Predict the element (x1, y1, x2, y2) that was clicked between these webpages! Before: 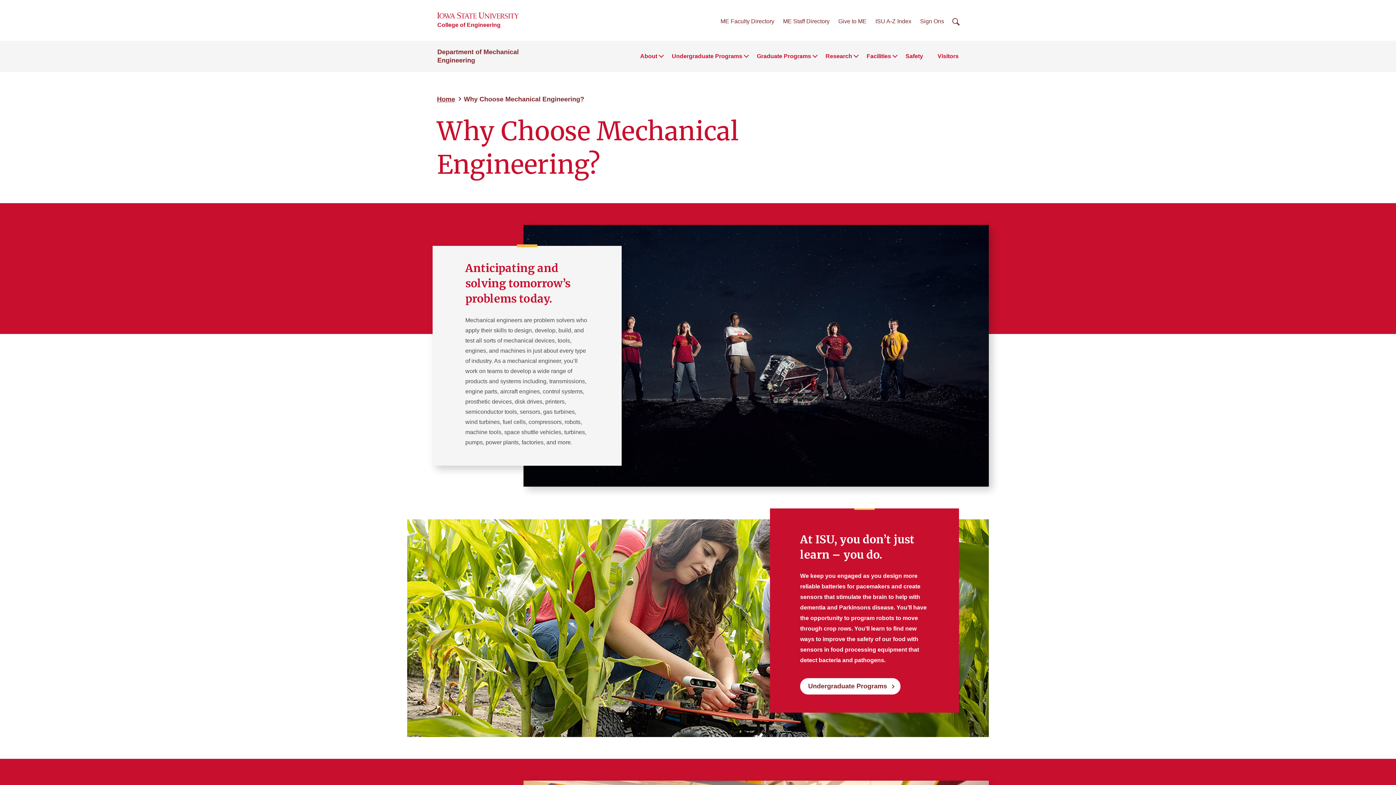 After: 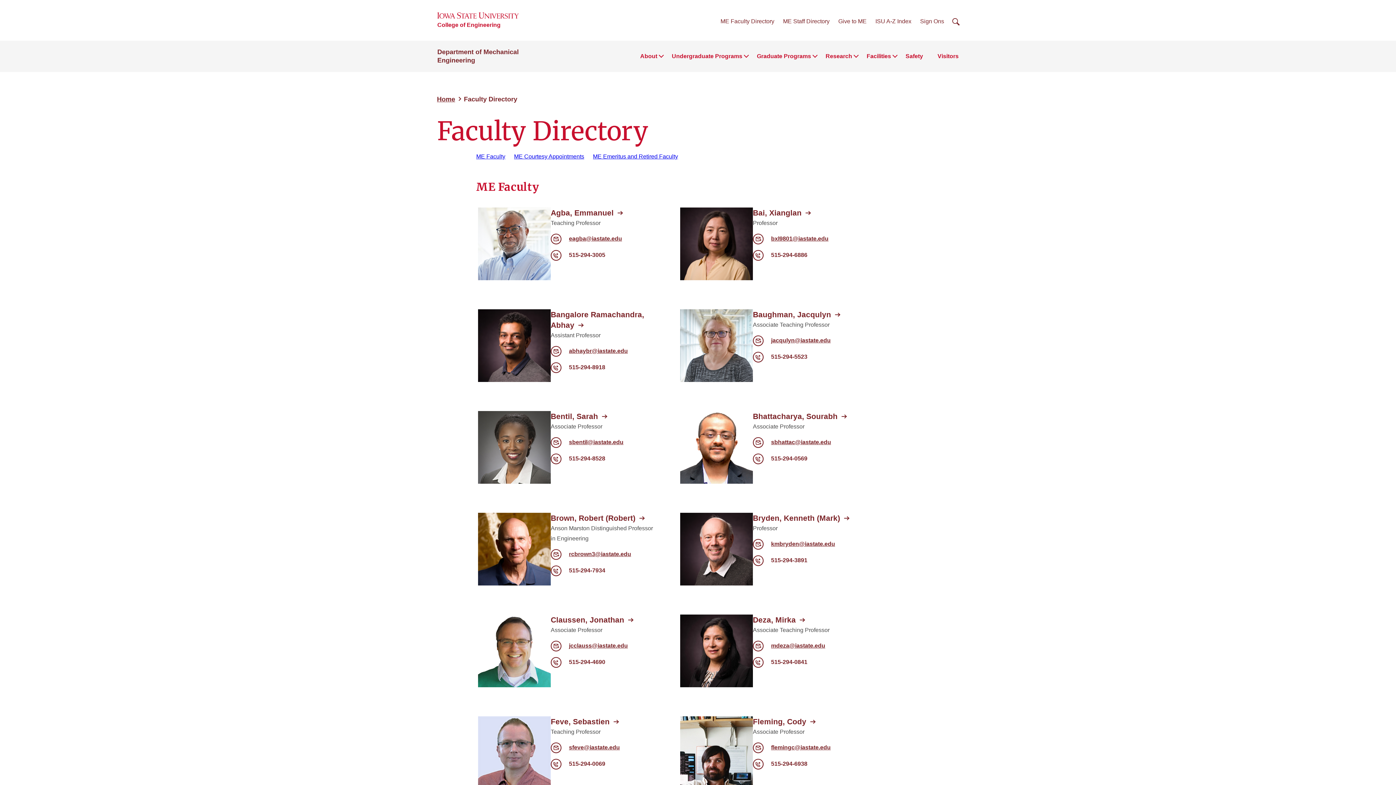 Action: label: ME Faculty Directory bbox: (720, 18, 774, 24)